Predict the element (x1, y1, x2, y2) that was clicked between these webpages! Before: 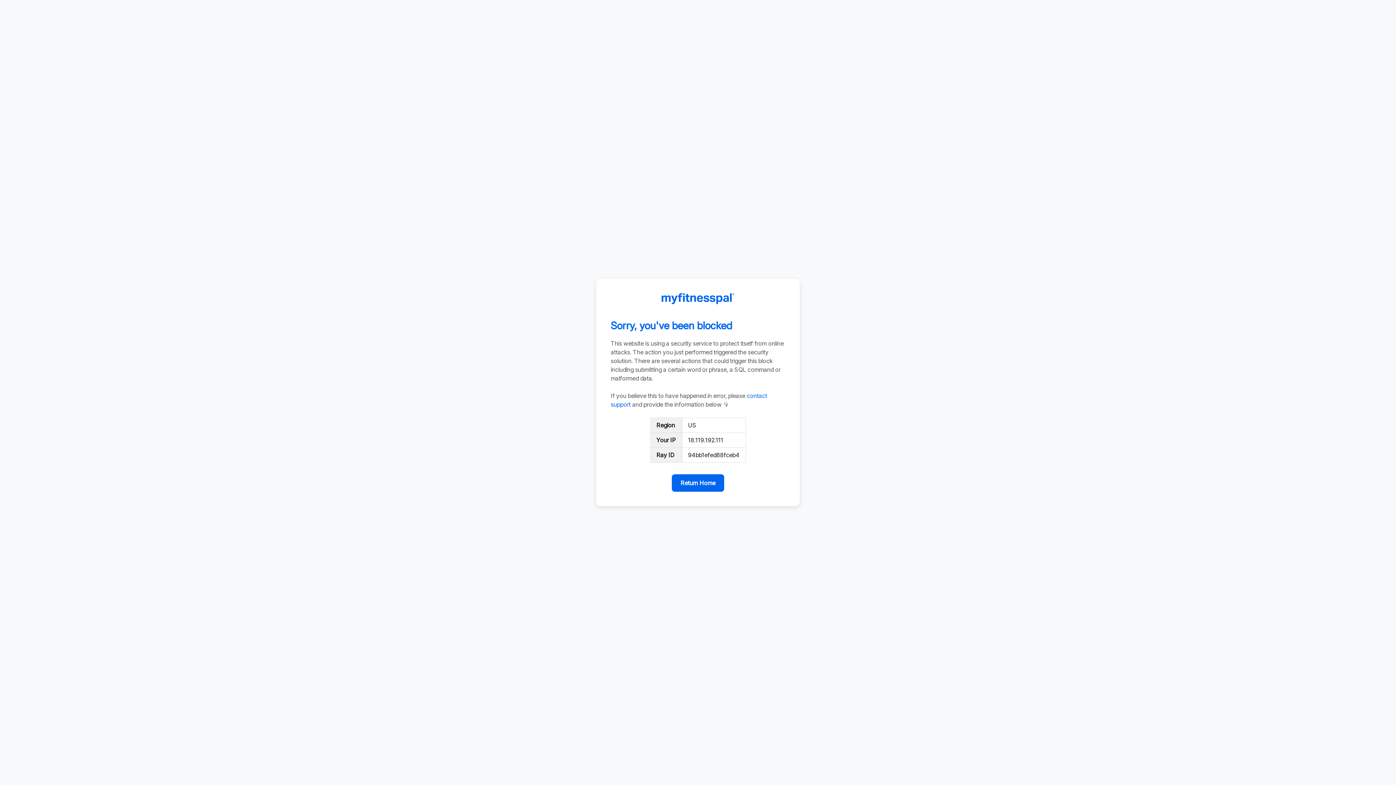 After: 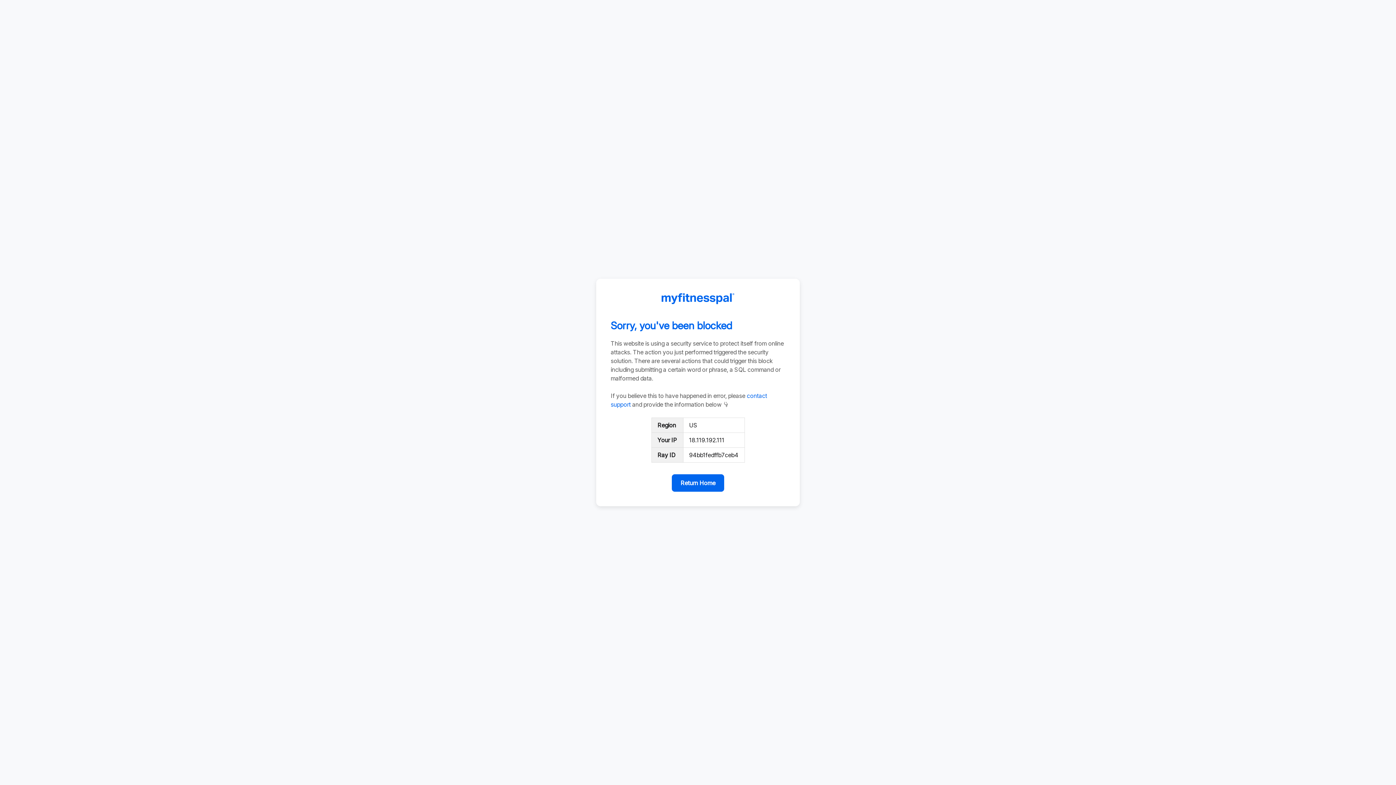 Action: bbox: (672, 474, 724, 492) label: Return Home